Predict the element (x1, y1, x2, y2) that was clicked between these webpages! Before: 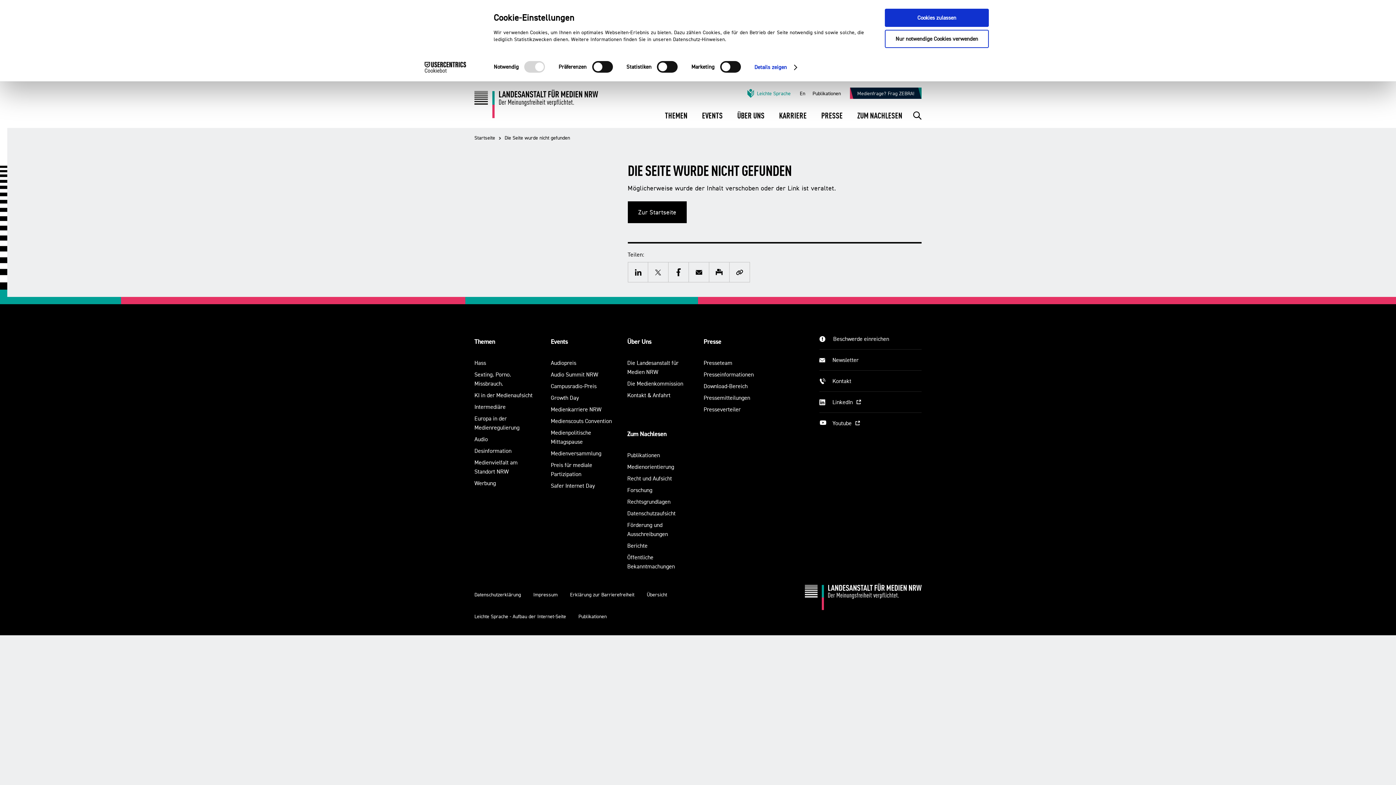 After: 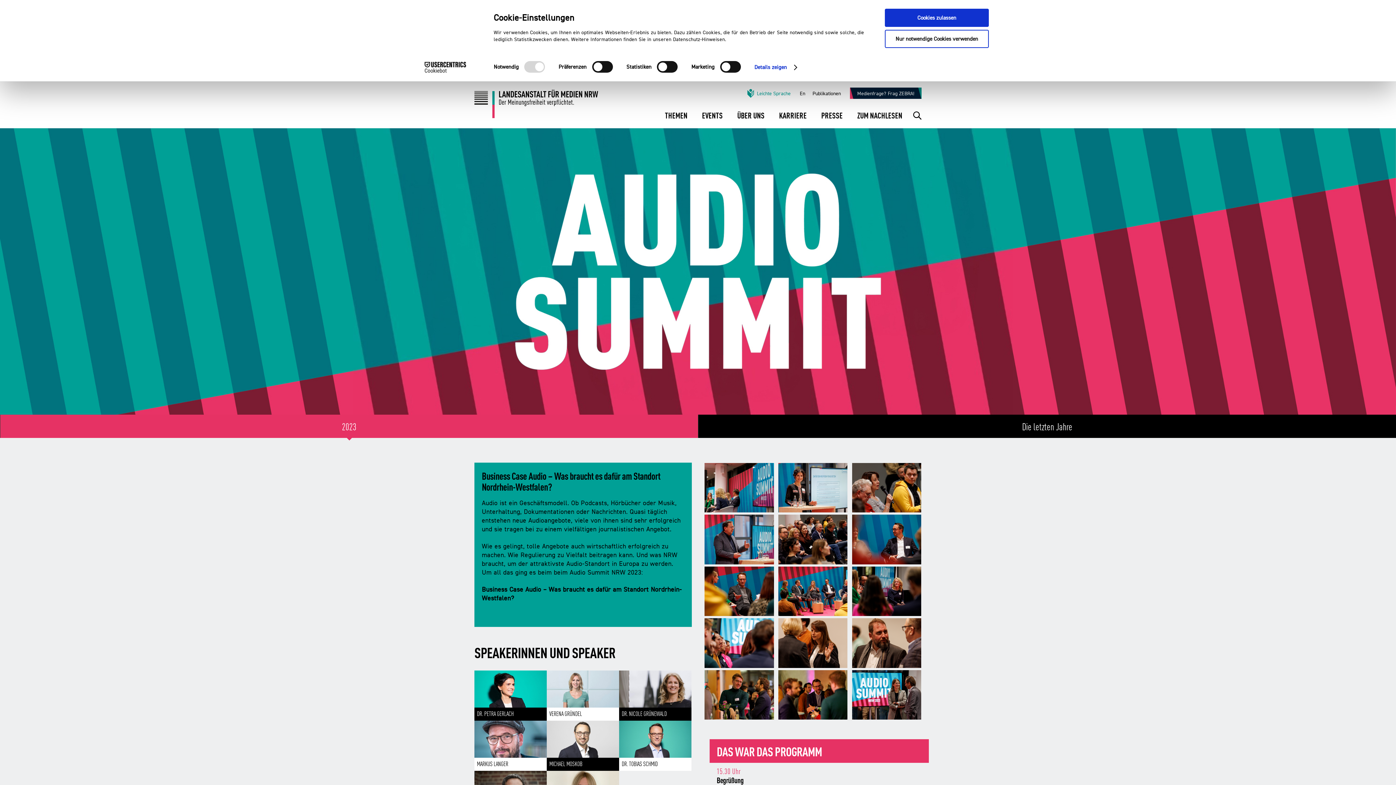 Action: bbox: (550, 371, 598, 377) label: Audio Summit NRW